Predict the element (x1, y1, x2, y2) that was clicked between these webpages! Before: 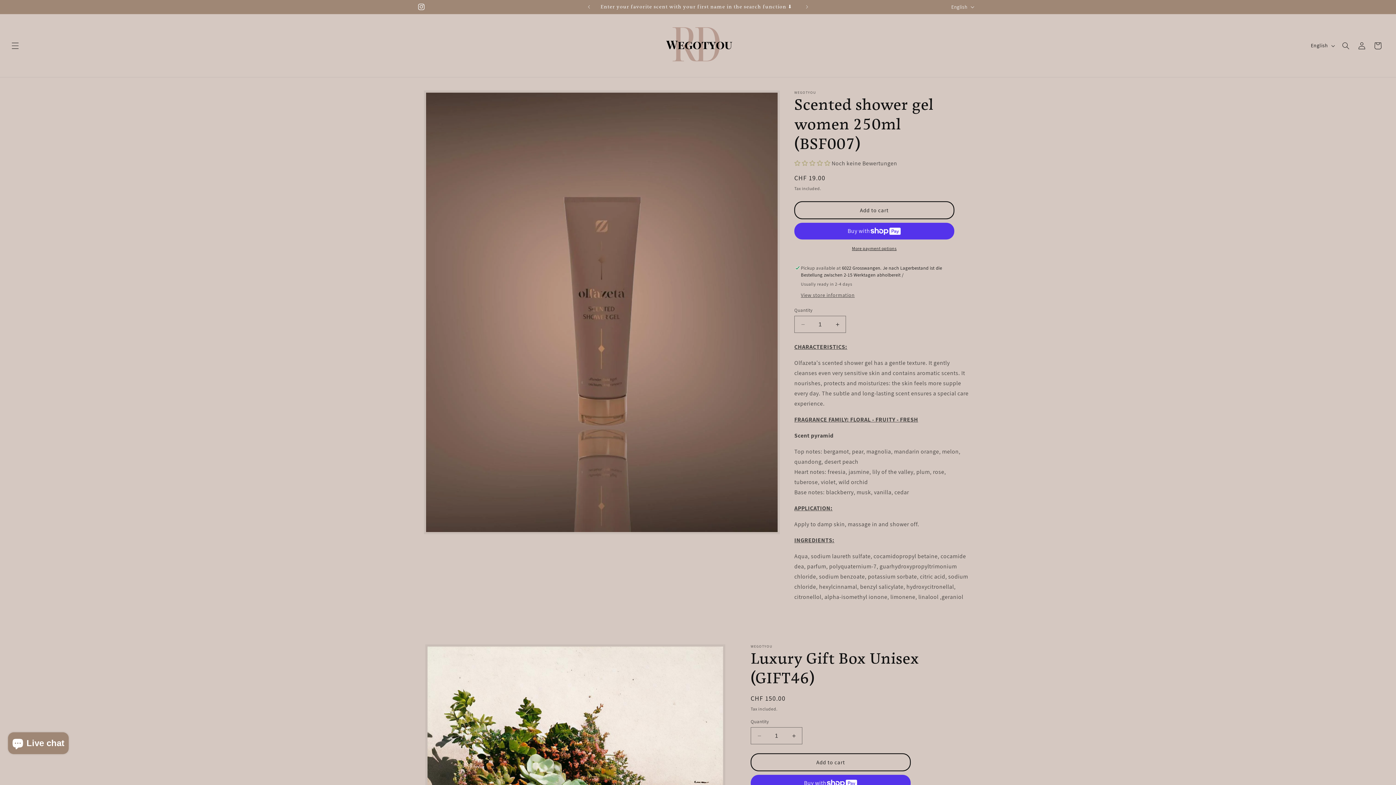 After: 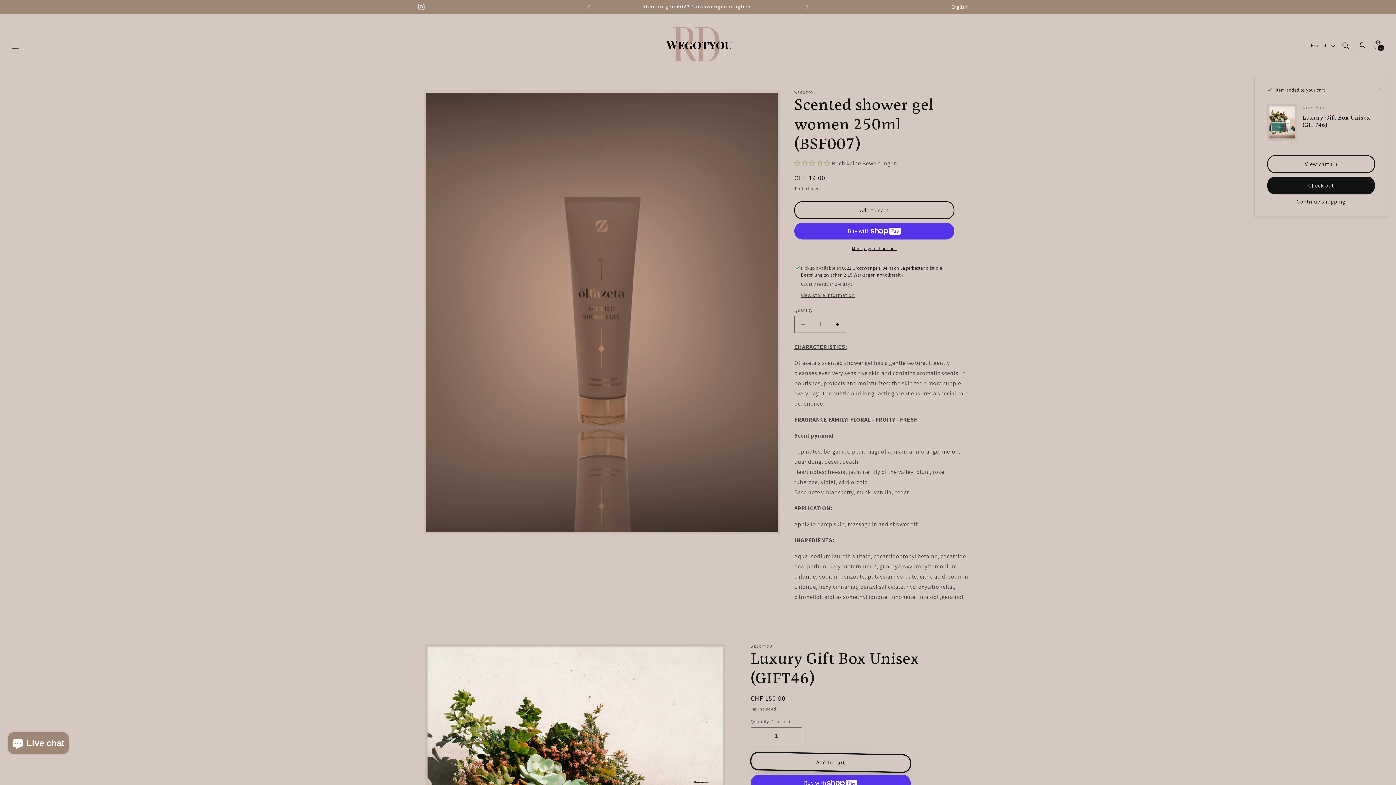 Action: label: Add to cart bbox: (750, 753, 910, 771)